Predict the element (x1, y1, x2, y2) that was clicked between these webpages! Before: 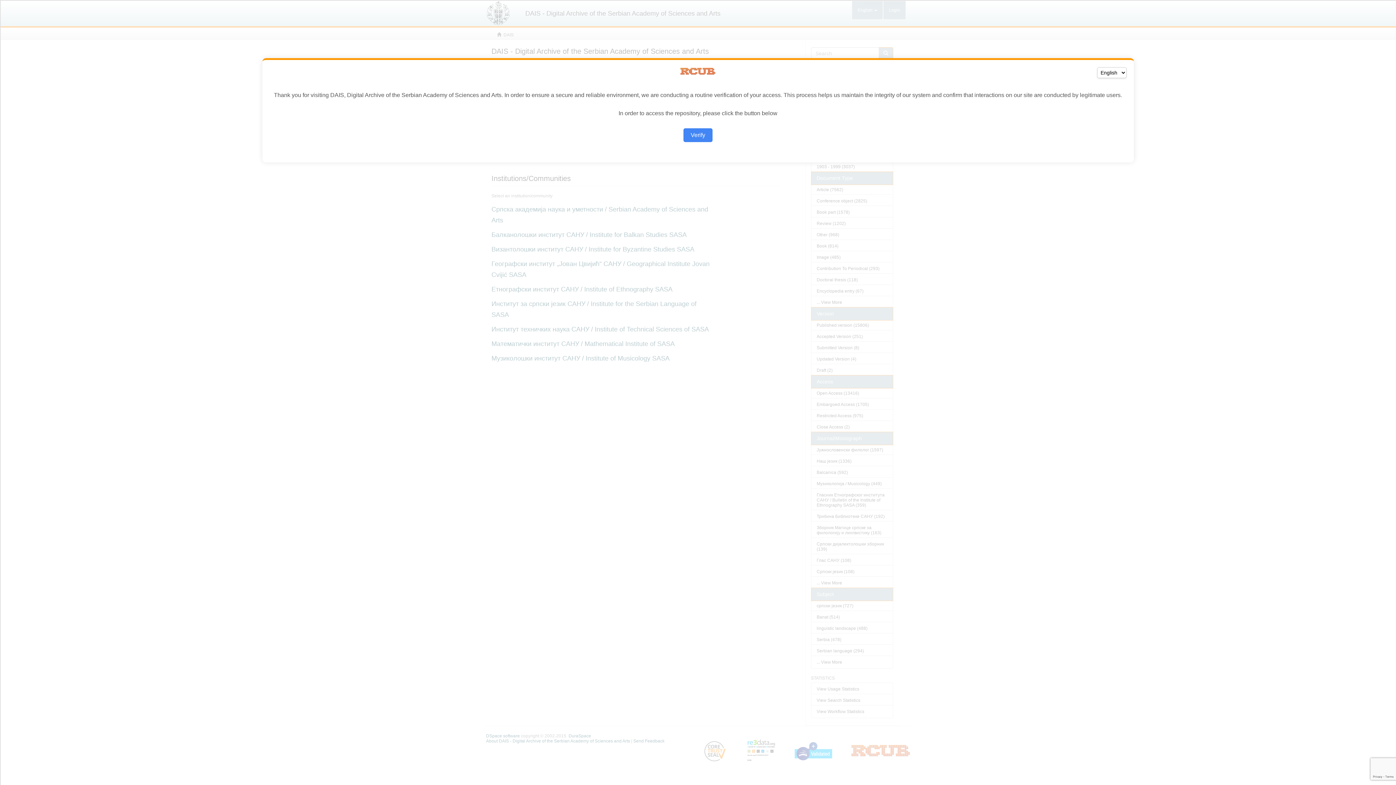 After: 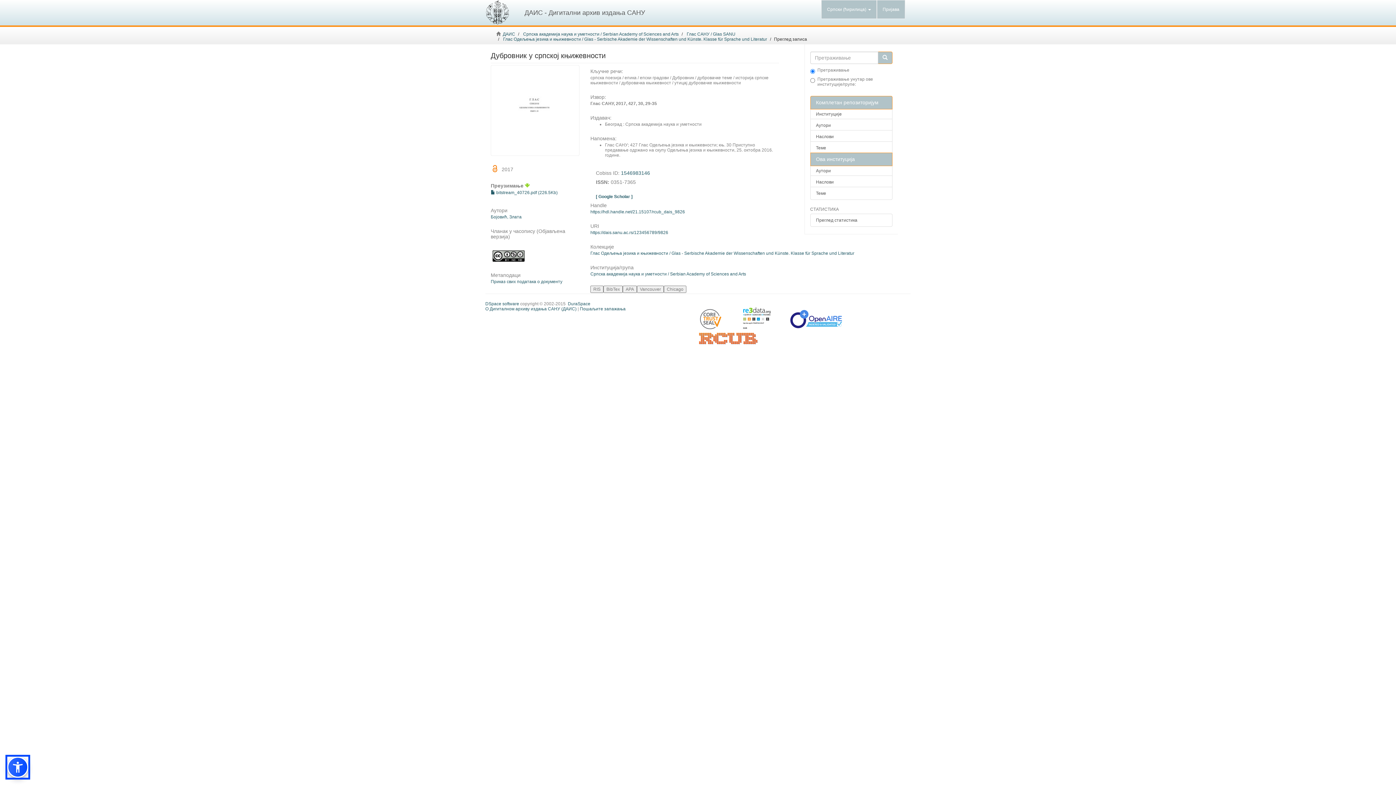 Action: label: Verify bbox: (683, 128, 712, 142)